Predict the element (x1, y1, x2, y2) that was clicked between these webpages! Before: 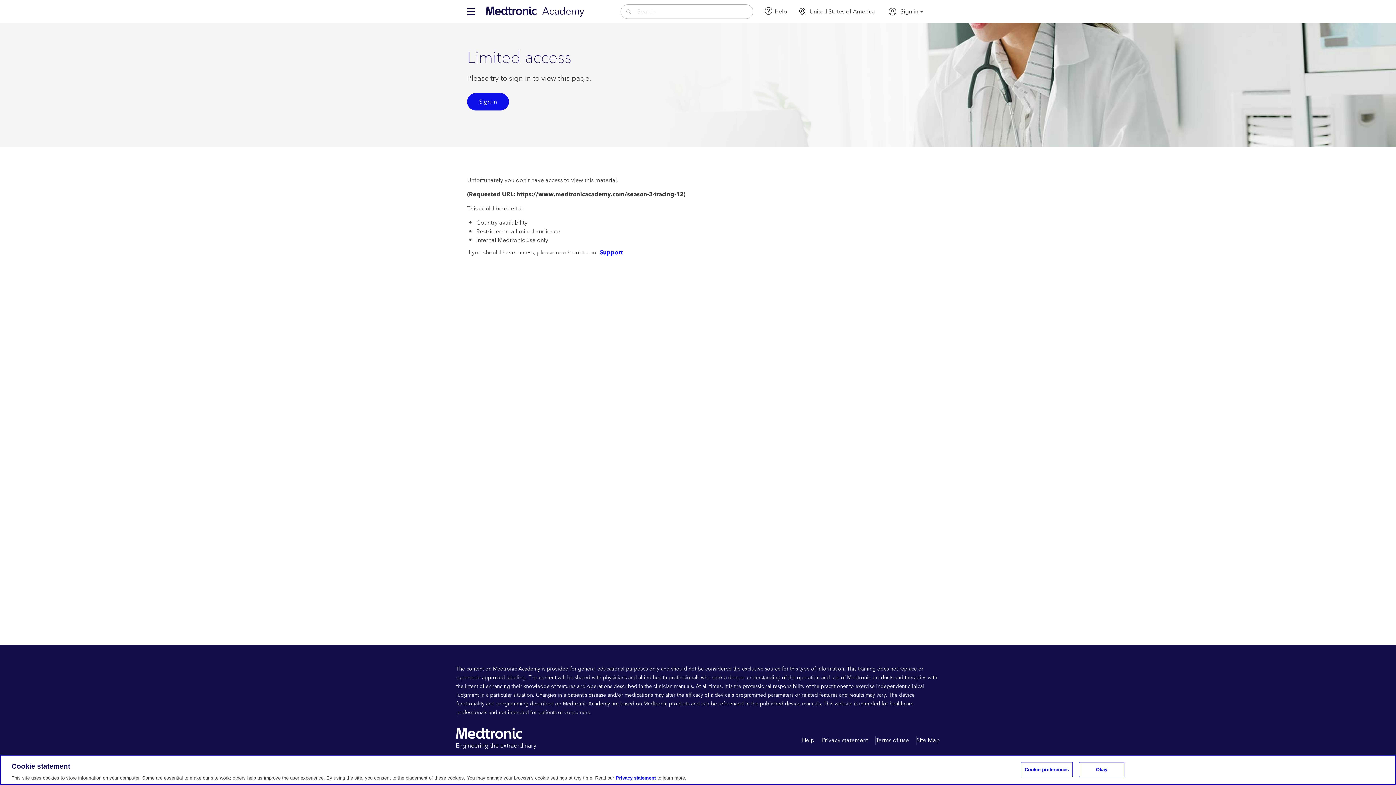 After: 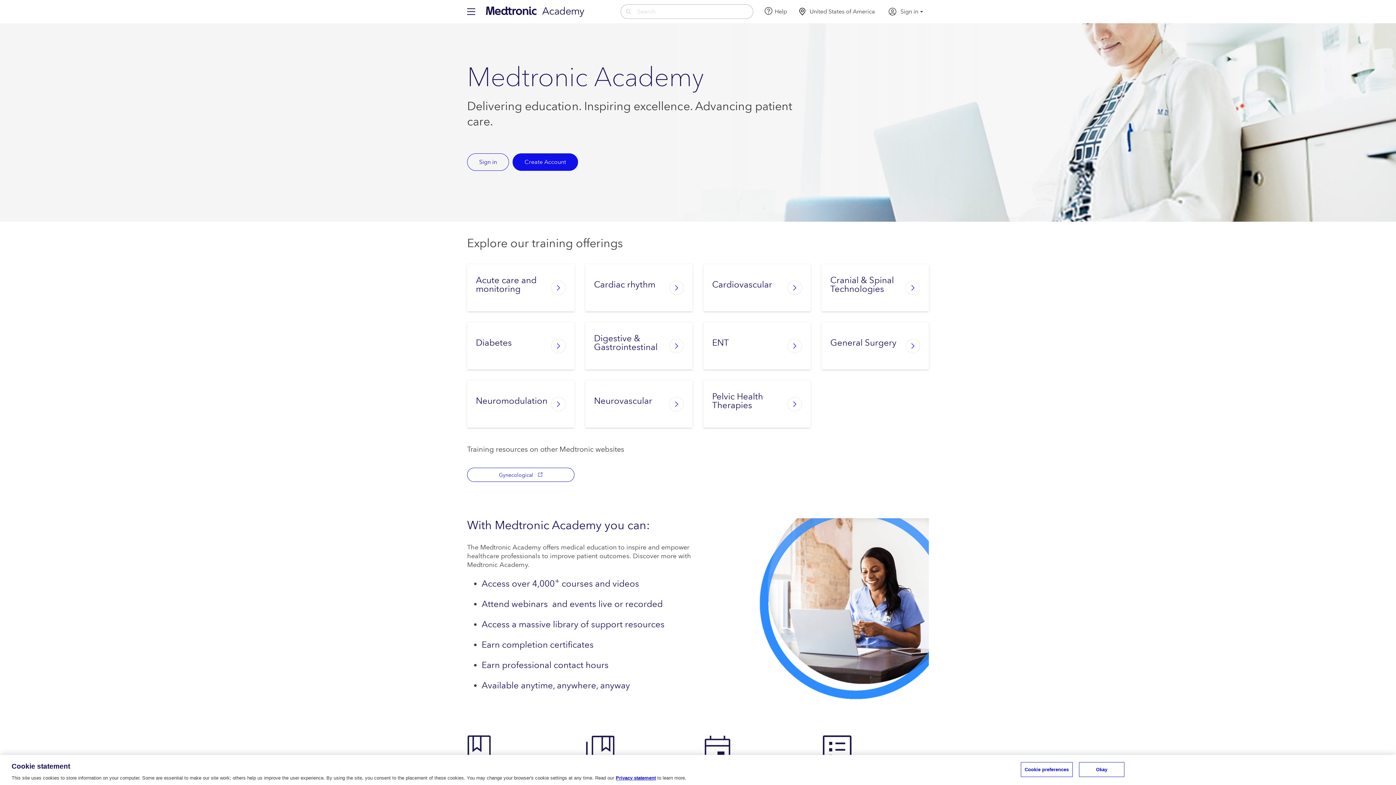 Action: bbox: (486, 6, 584, 16)